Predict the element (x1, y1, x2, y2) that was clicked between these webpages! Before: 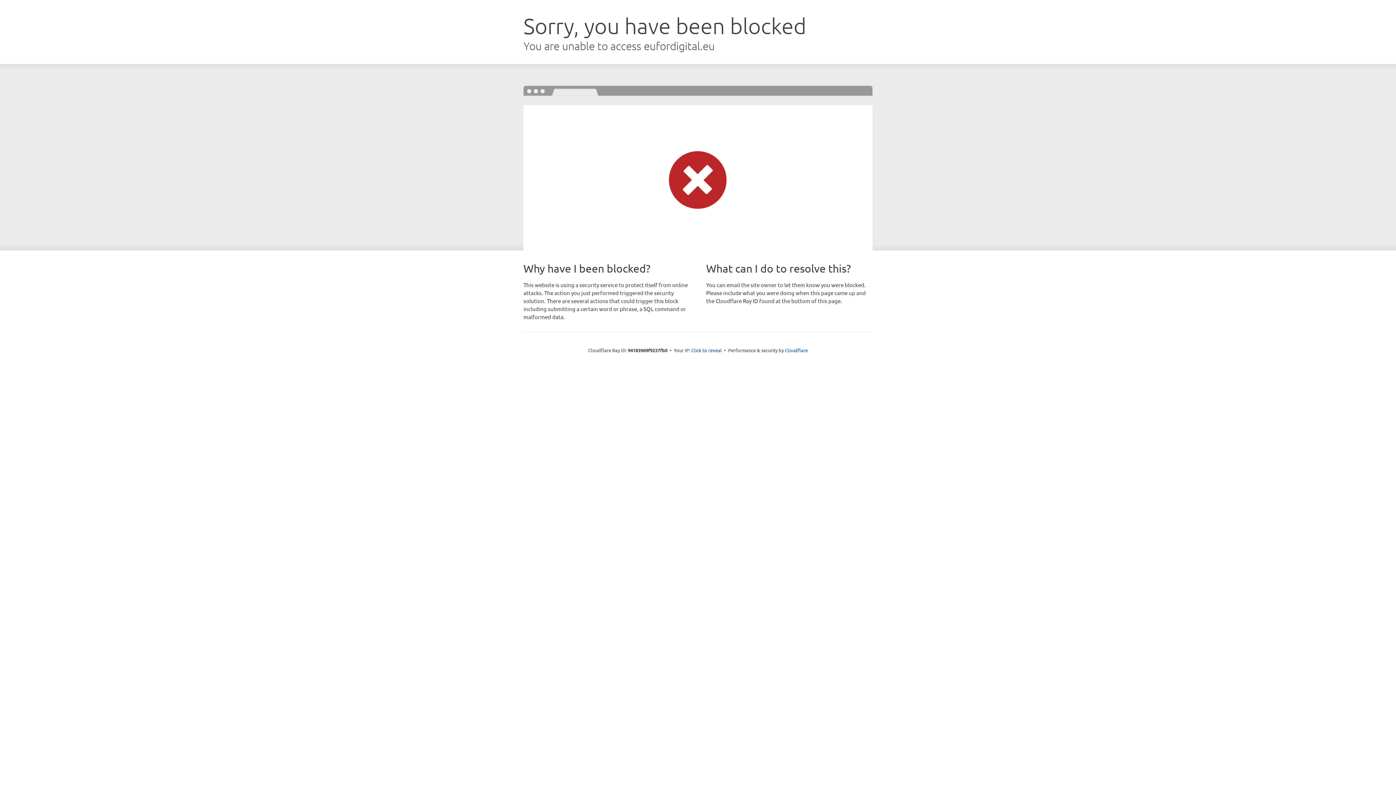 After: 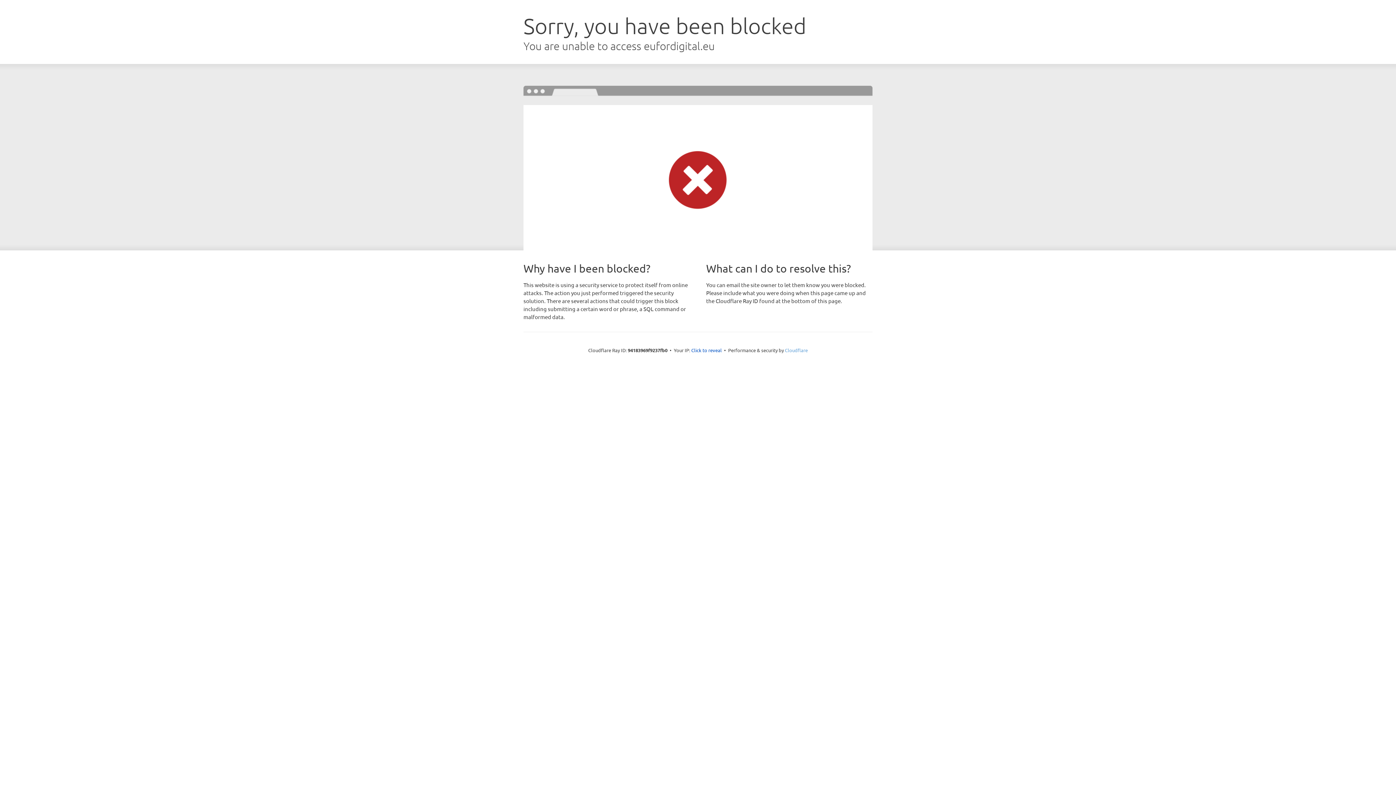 Action: bbox: (785, 347, 808, 353) label: Cloudflare